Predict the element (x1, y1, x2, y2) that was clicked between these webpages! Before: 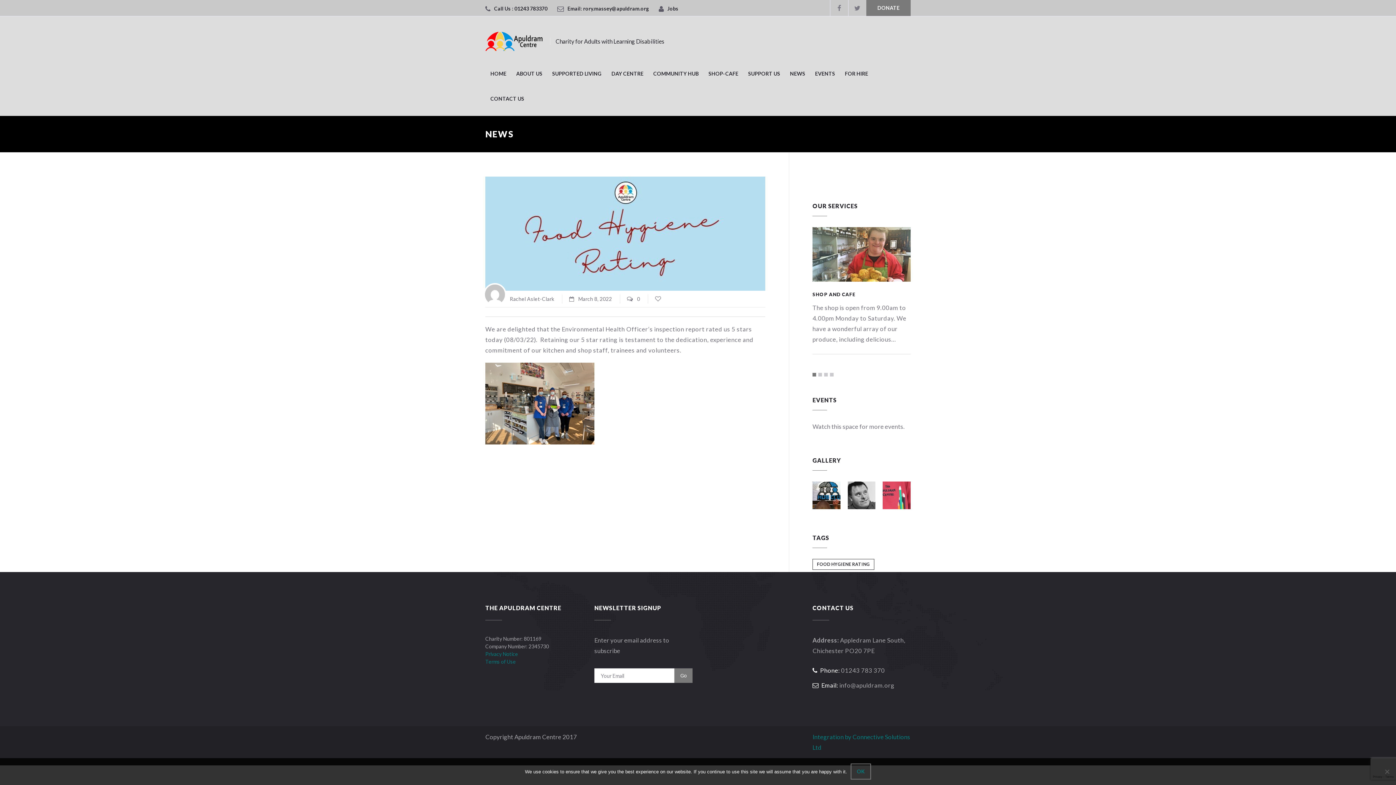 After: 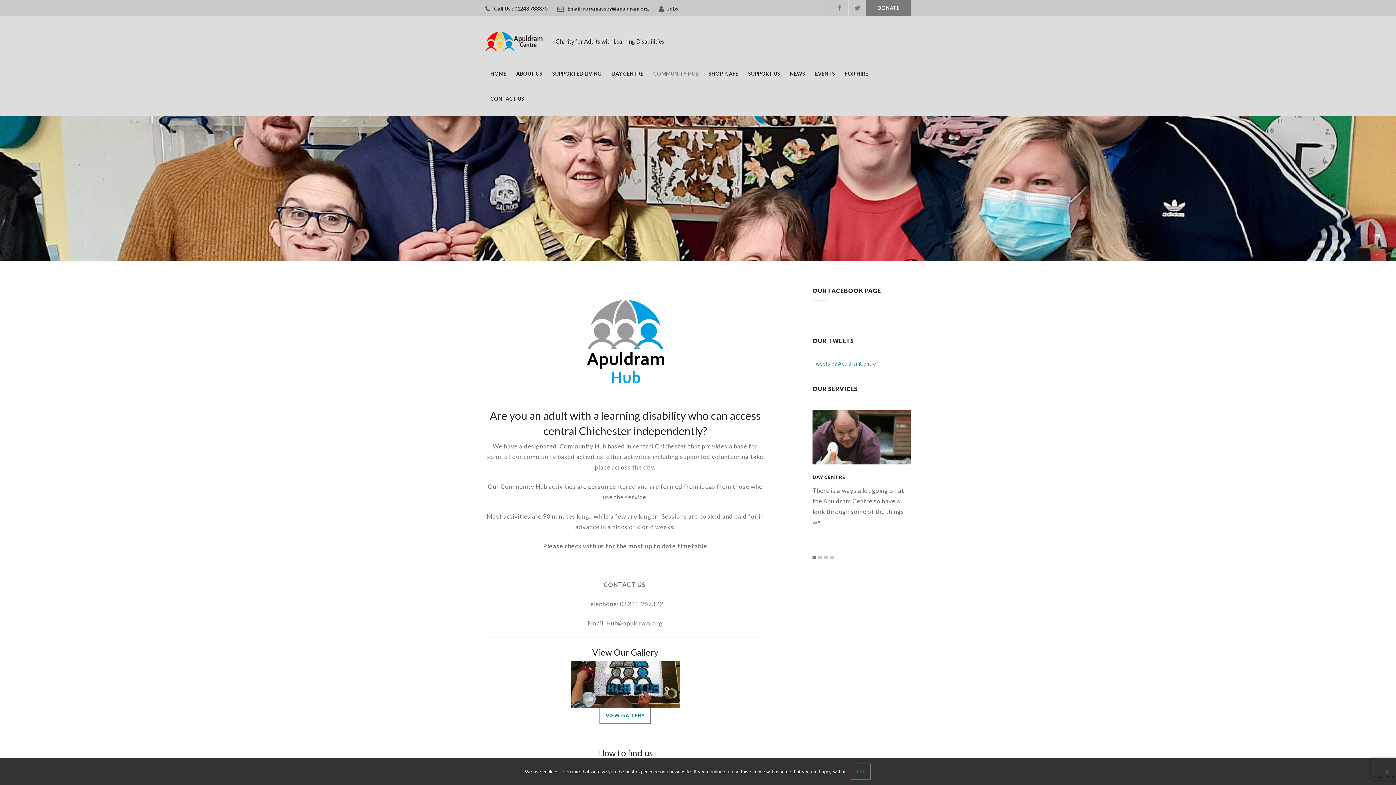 Action: bbox: (653, 67, 698, 79) label: COMMUNITY HUB